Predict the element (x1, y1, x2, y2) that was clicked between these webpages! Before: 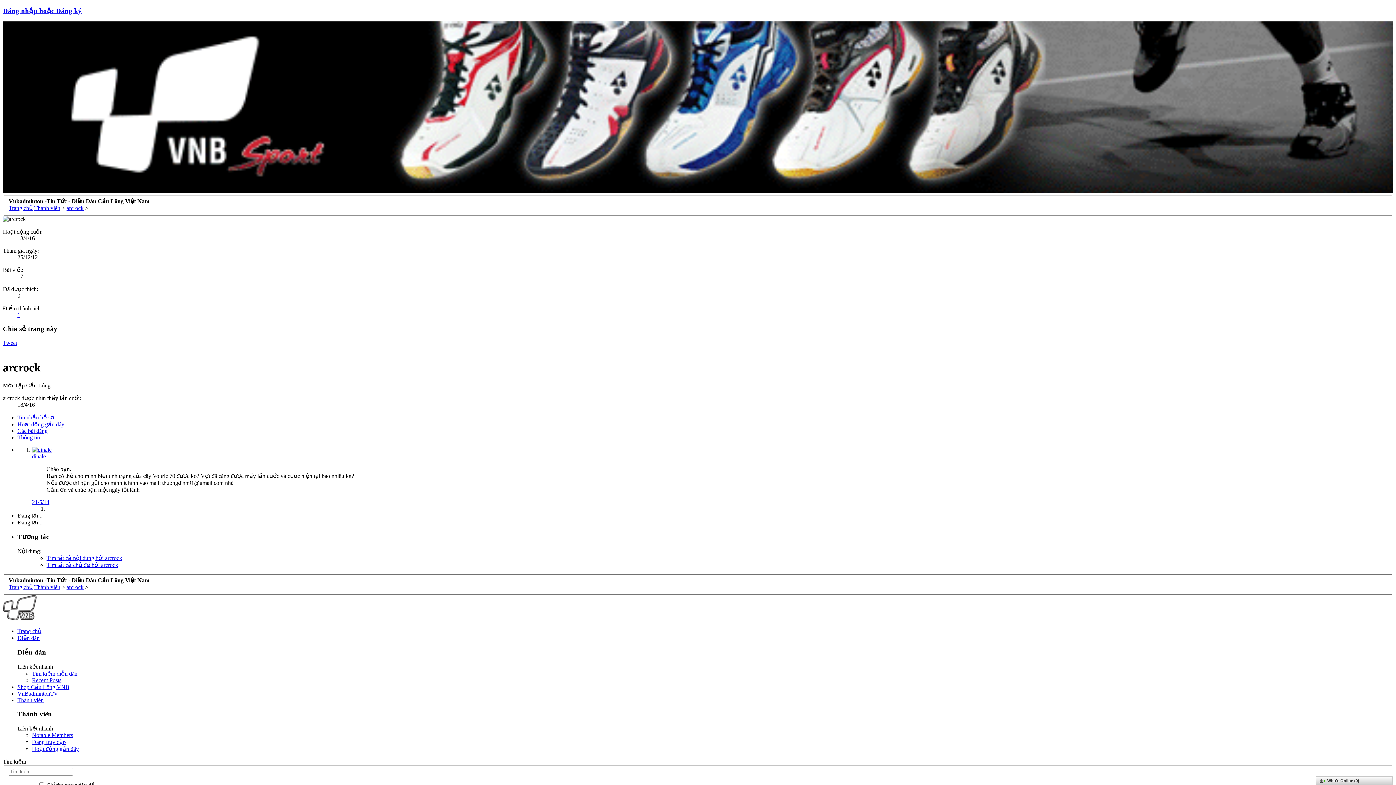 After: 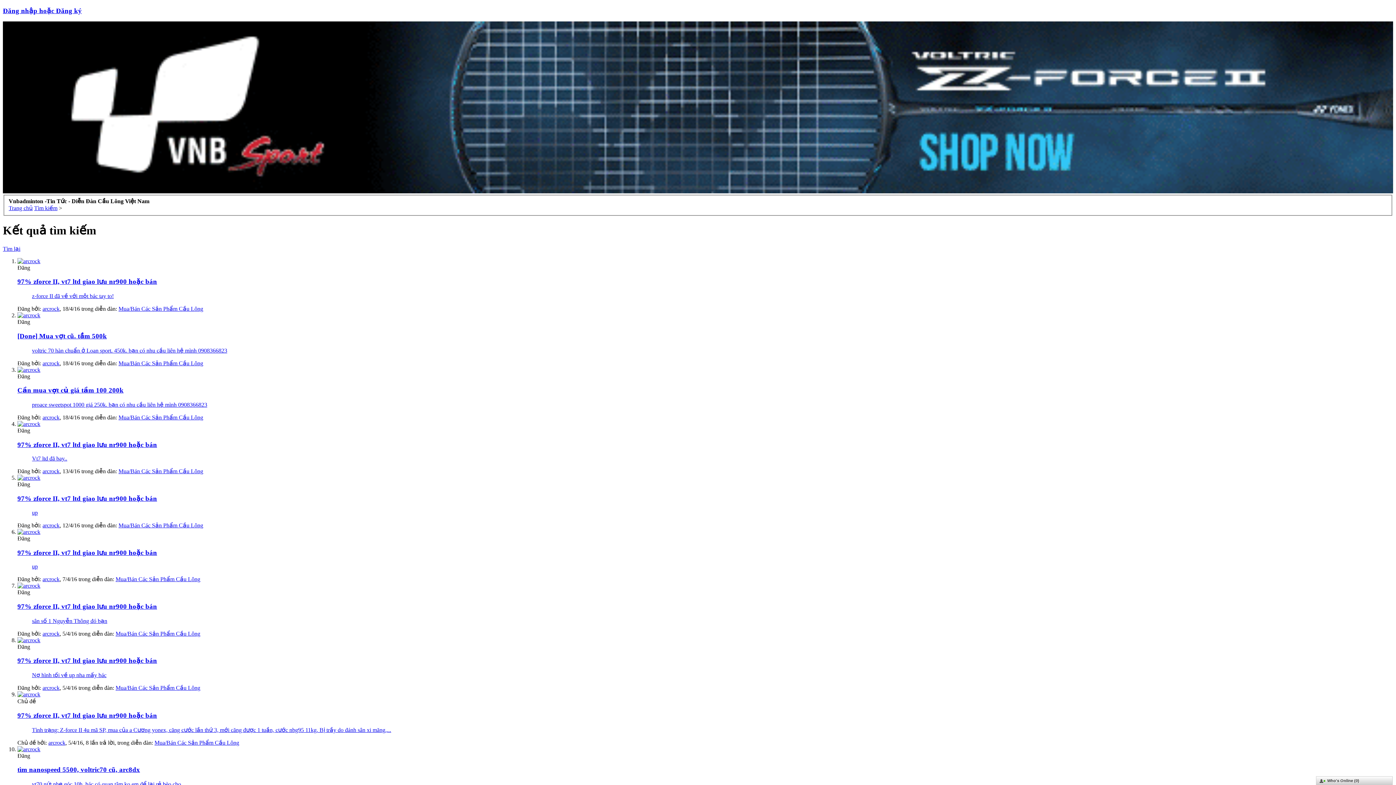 Action: label: Tìm tất cả nội dung bởi arcrock bbox: (46, 555, 122, 561)